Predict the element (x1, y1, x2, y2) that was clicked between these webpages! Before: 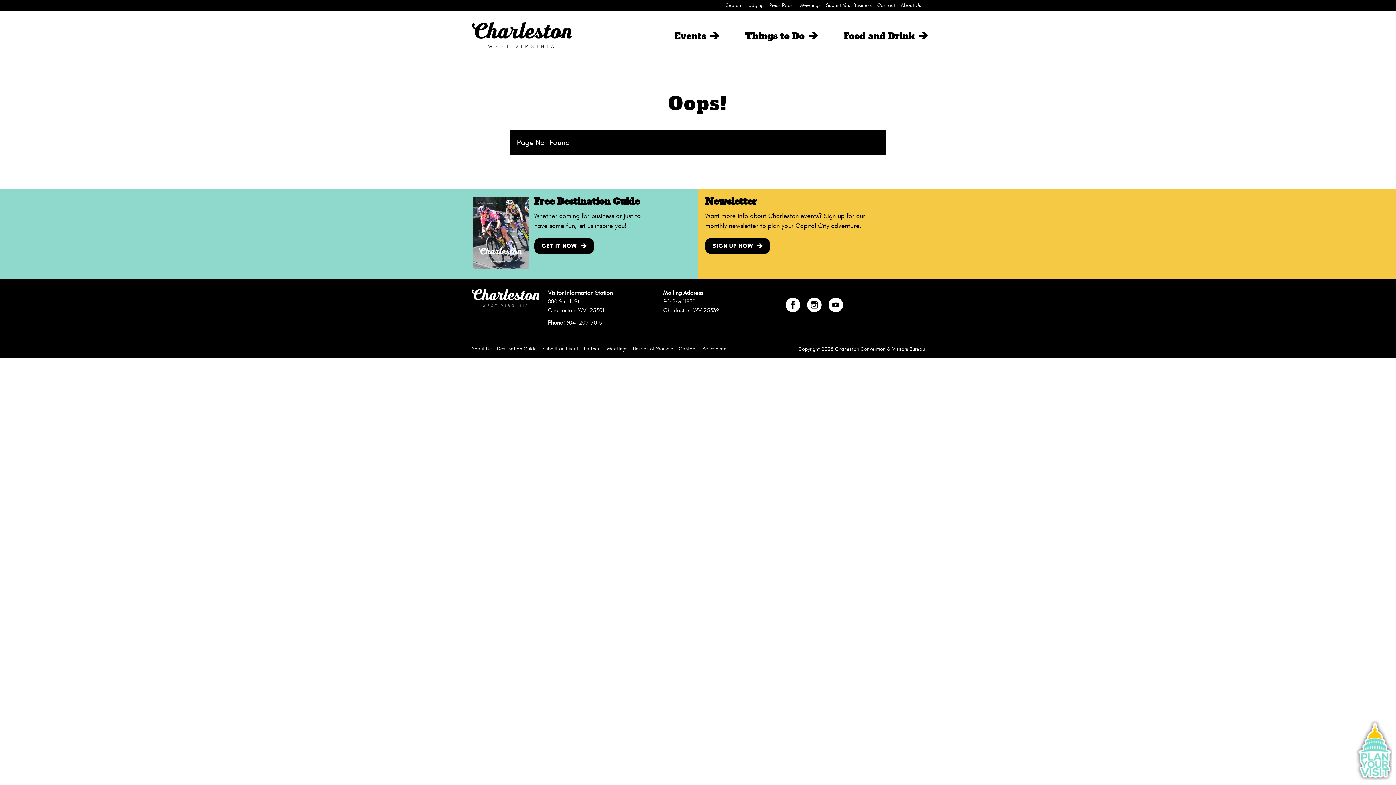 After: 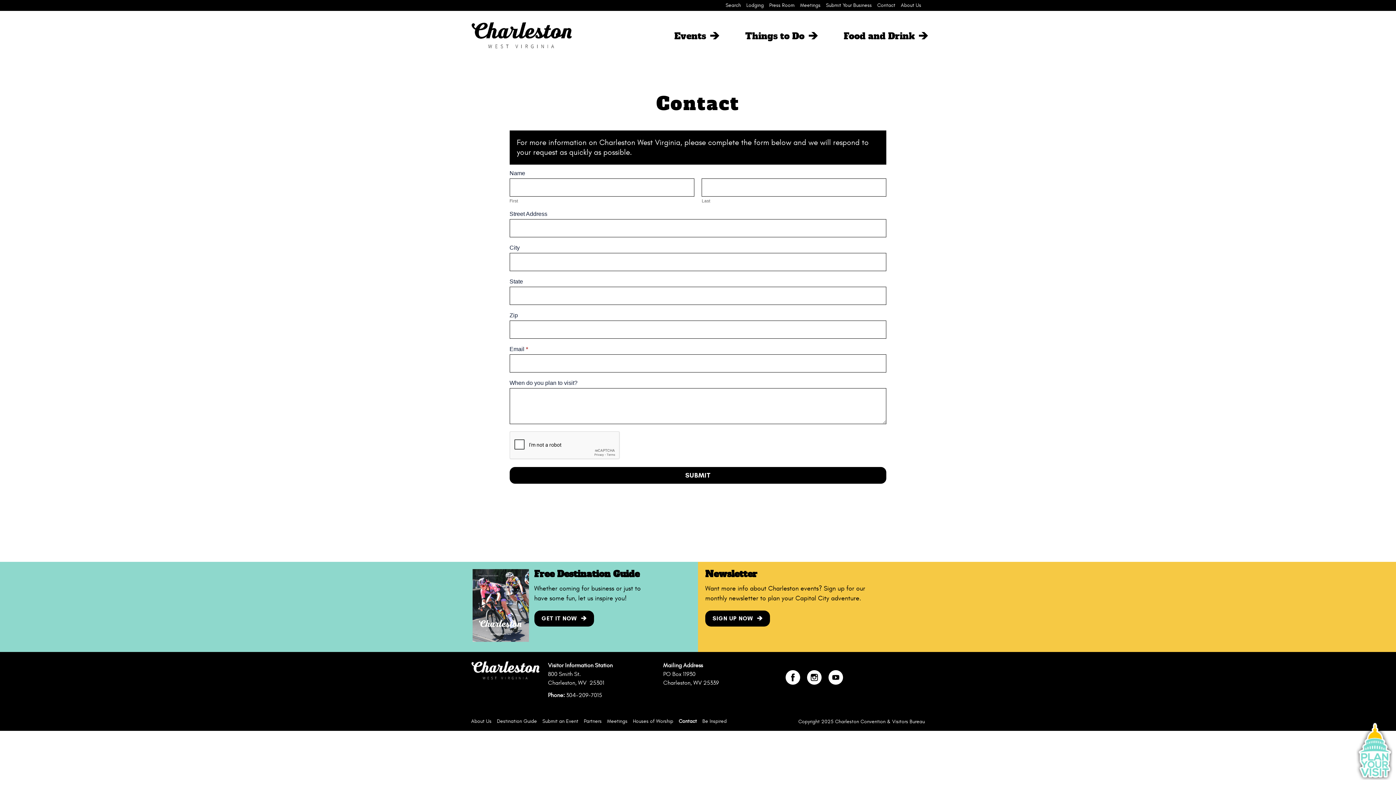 Action: label: Contact bbox: (877, 2, 895, 8)